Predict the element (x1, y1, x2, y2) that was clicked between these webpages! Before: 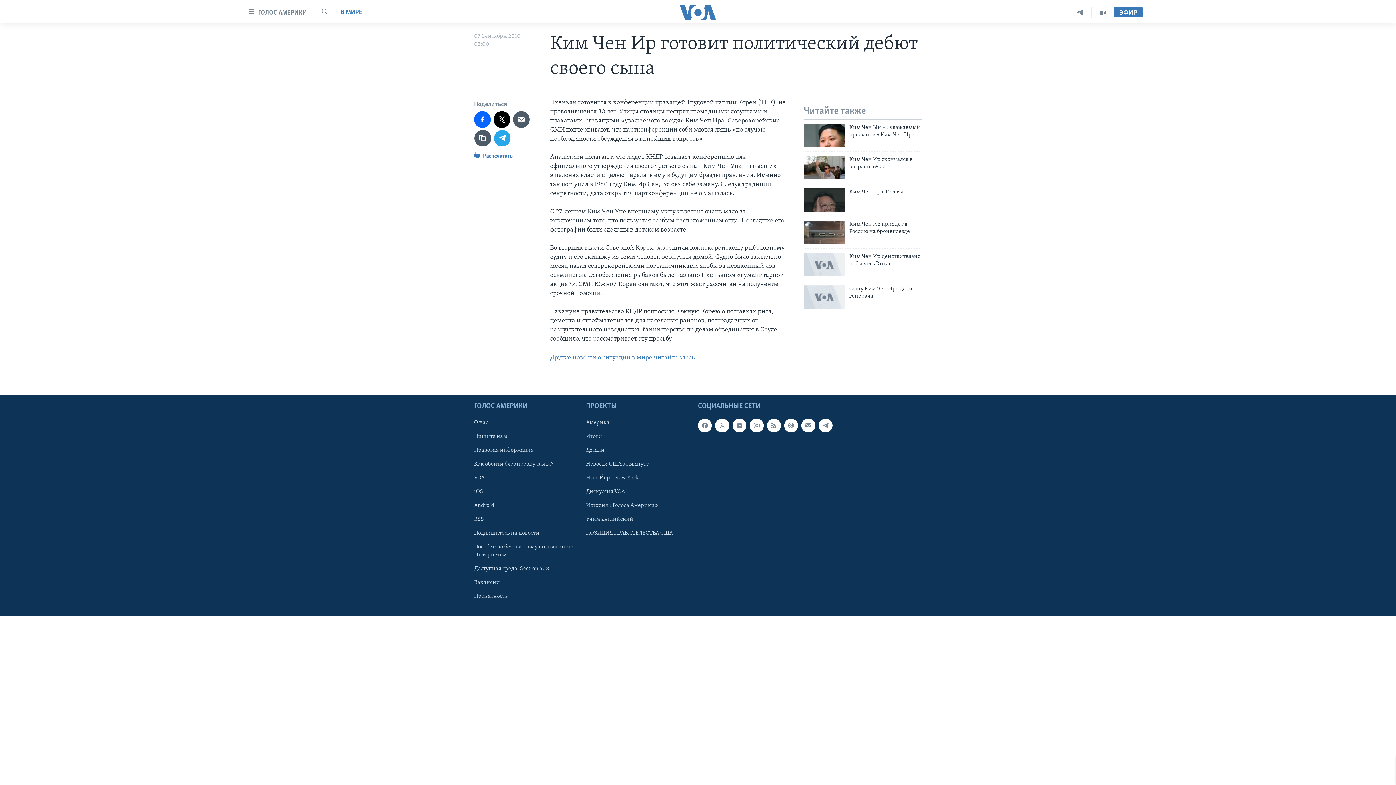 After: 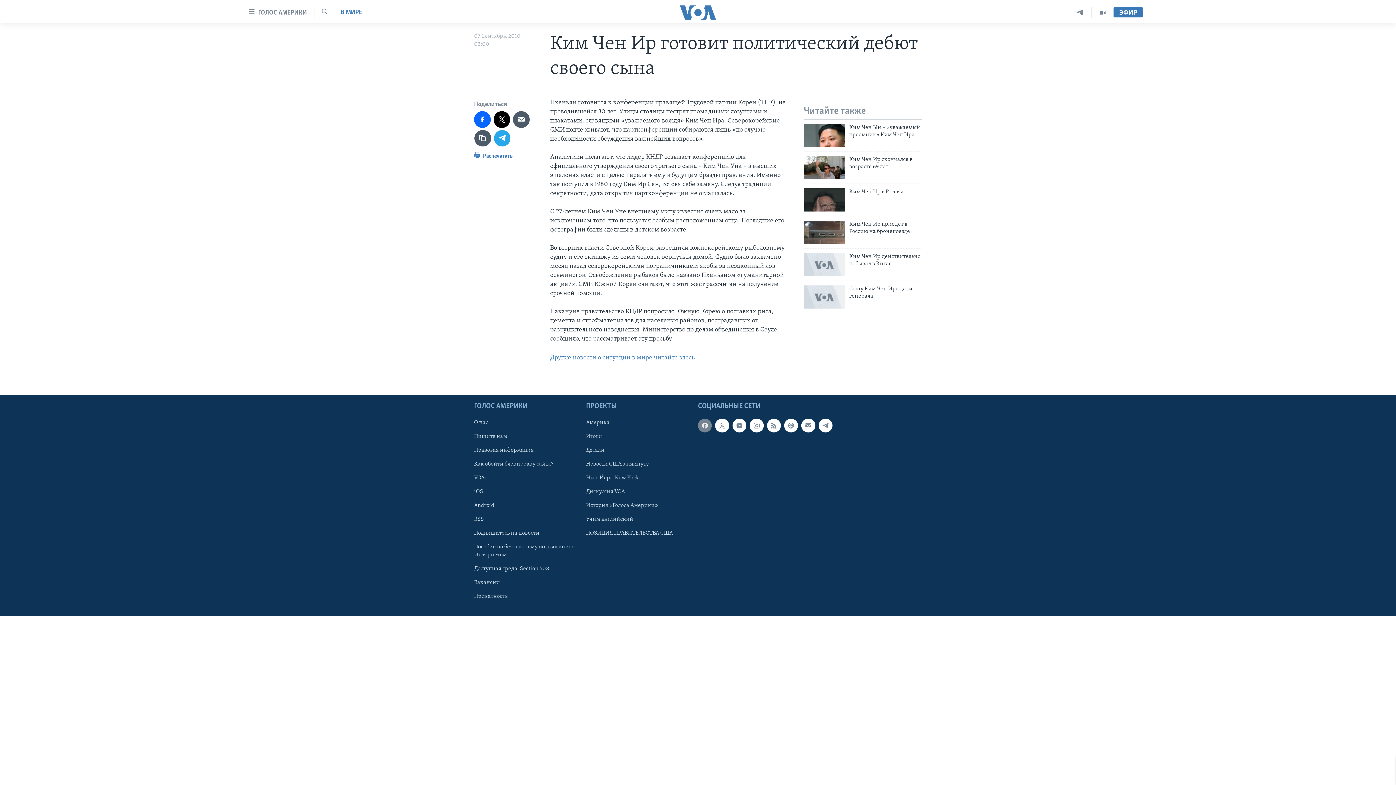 Action: bbox: (698, 418, 712, 432)